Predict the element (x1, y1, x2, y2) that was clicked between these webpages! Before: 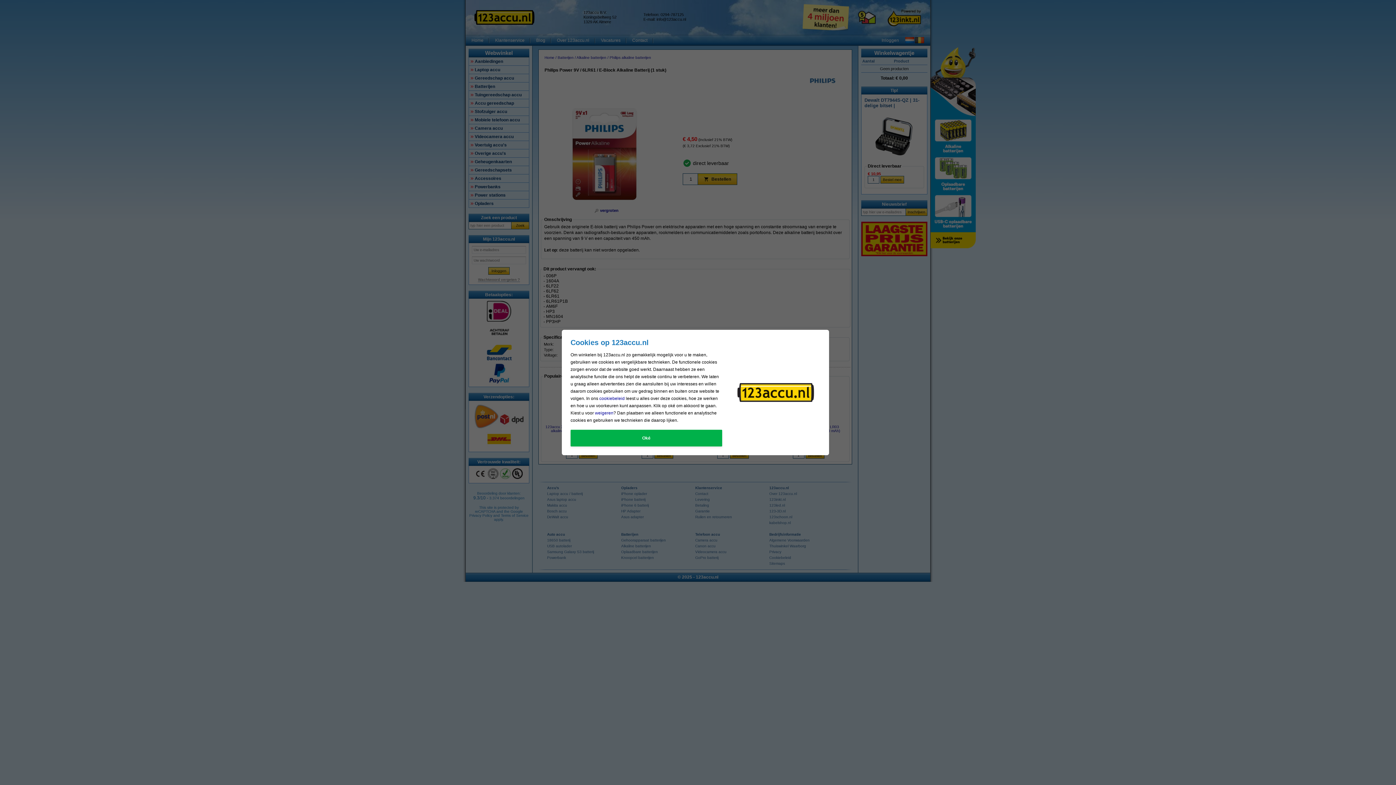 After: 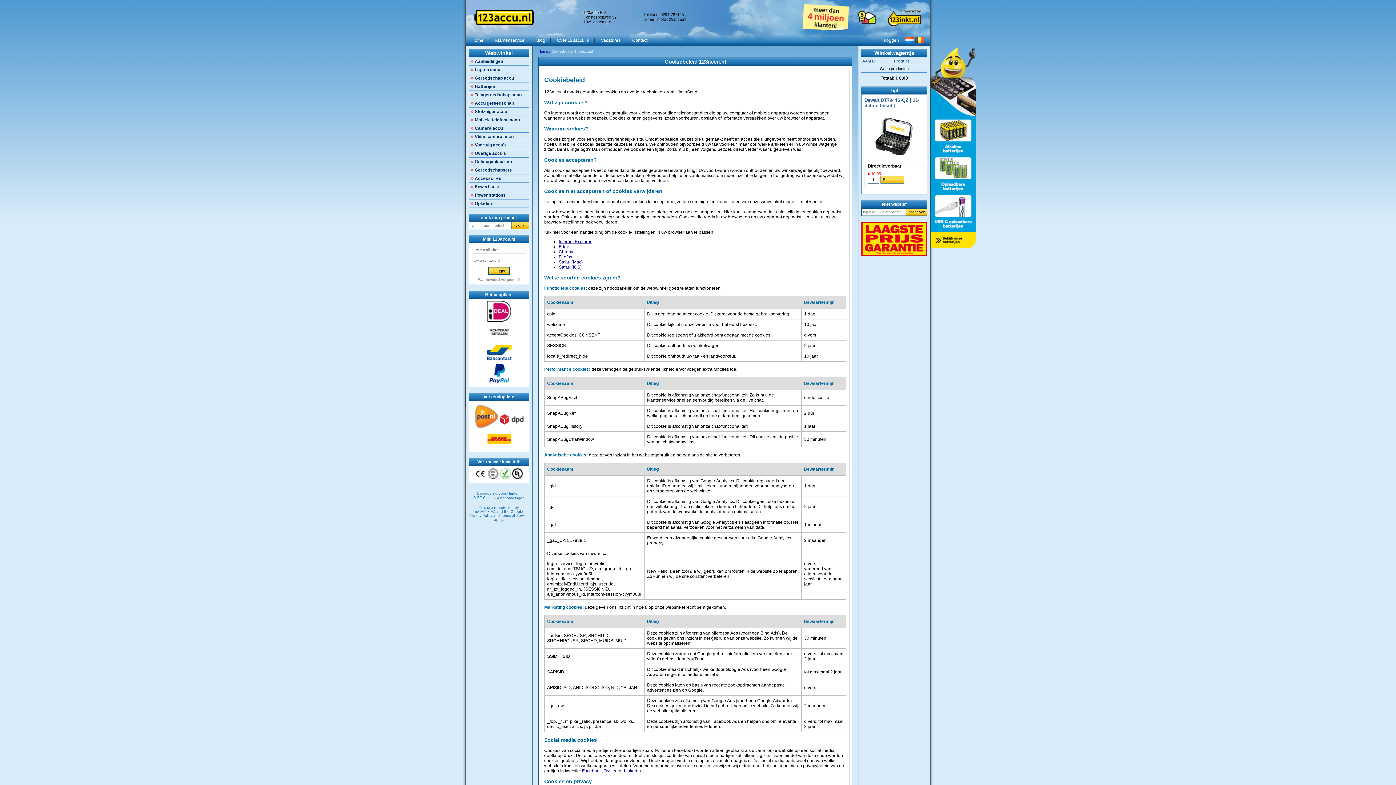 Action: bbox: (599, 396, 624, 401) label: cookiebeleid